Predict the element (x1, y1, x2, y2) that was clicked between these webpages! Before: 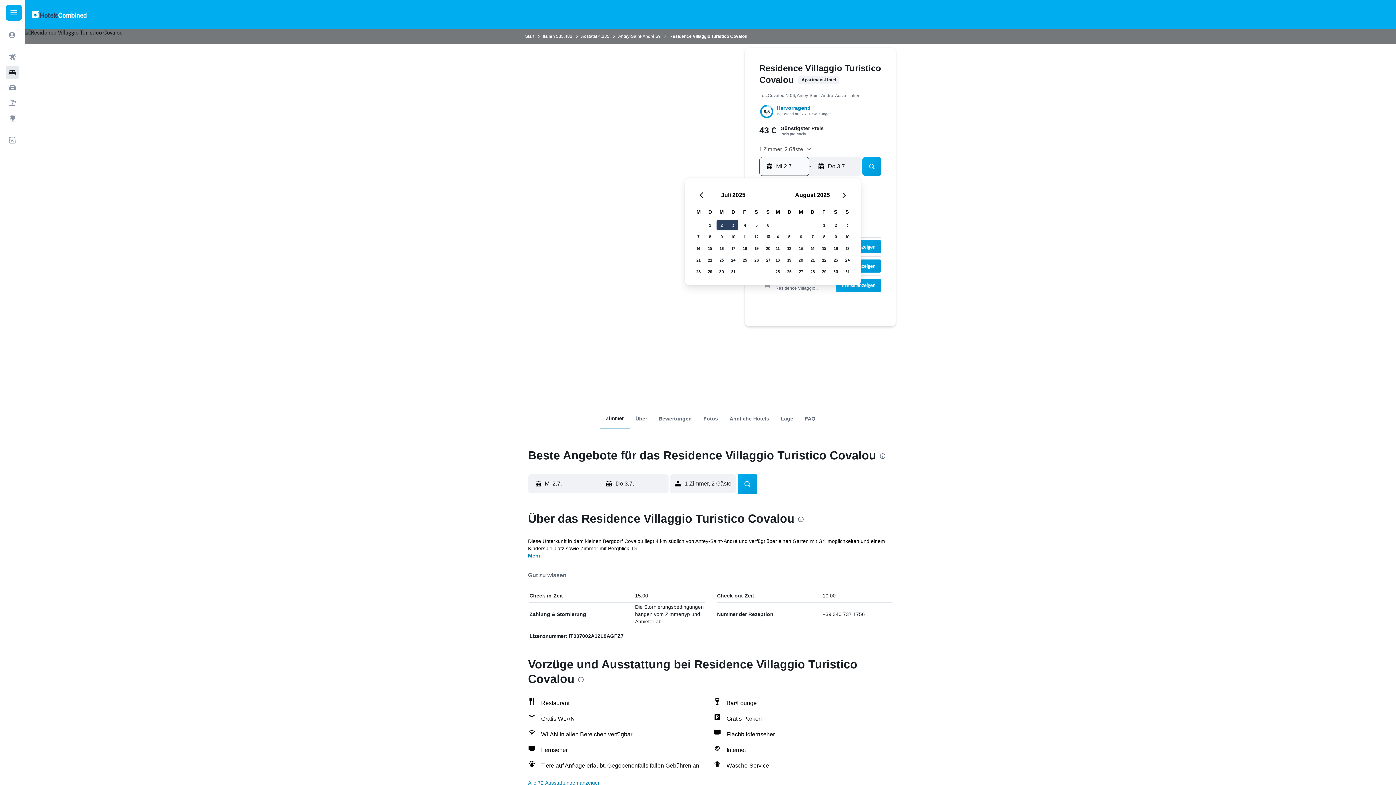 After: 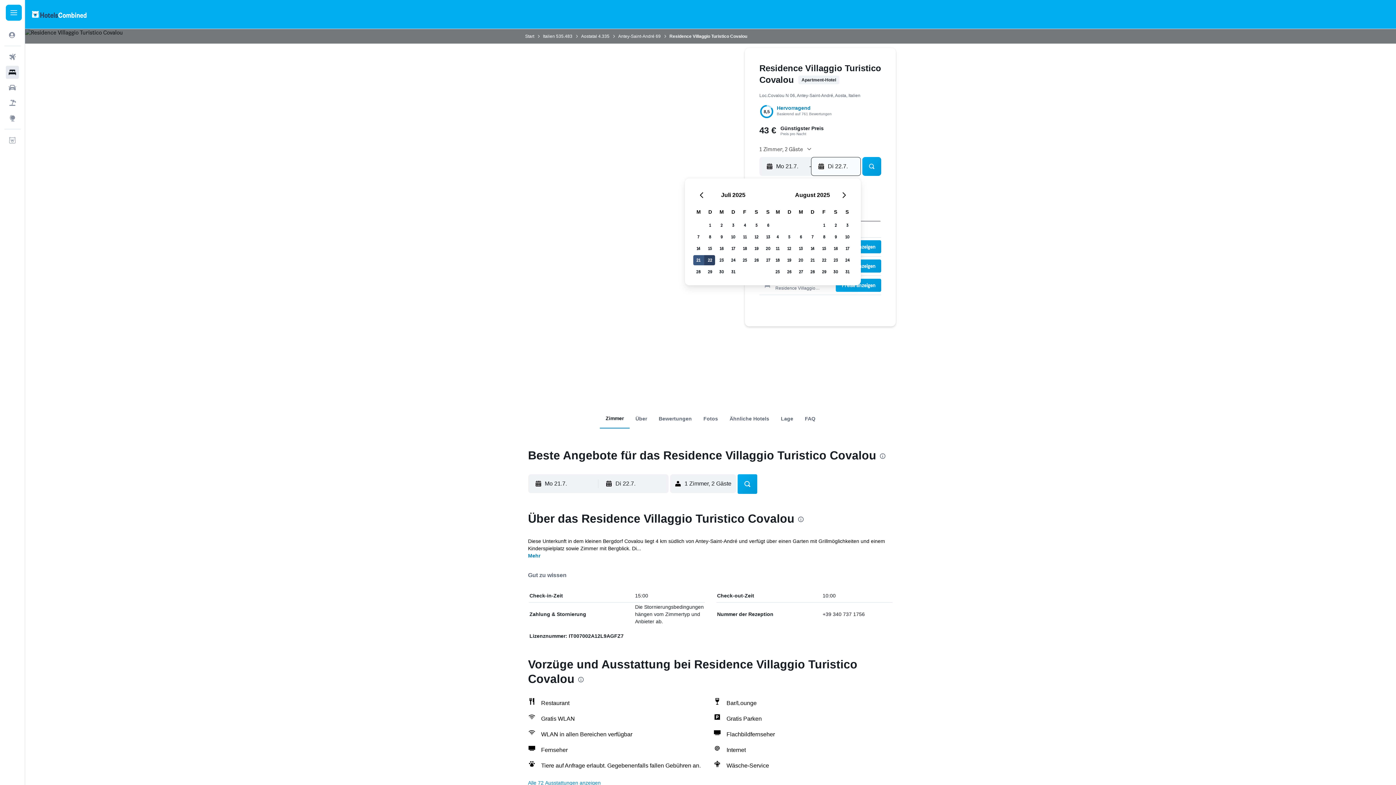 Action: label: 21. Juli 2025 bbox: (692, 254, 704, 266)